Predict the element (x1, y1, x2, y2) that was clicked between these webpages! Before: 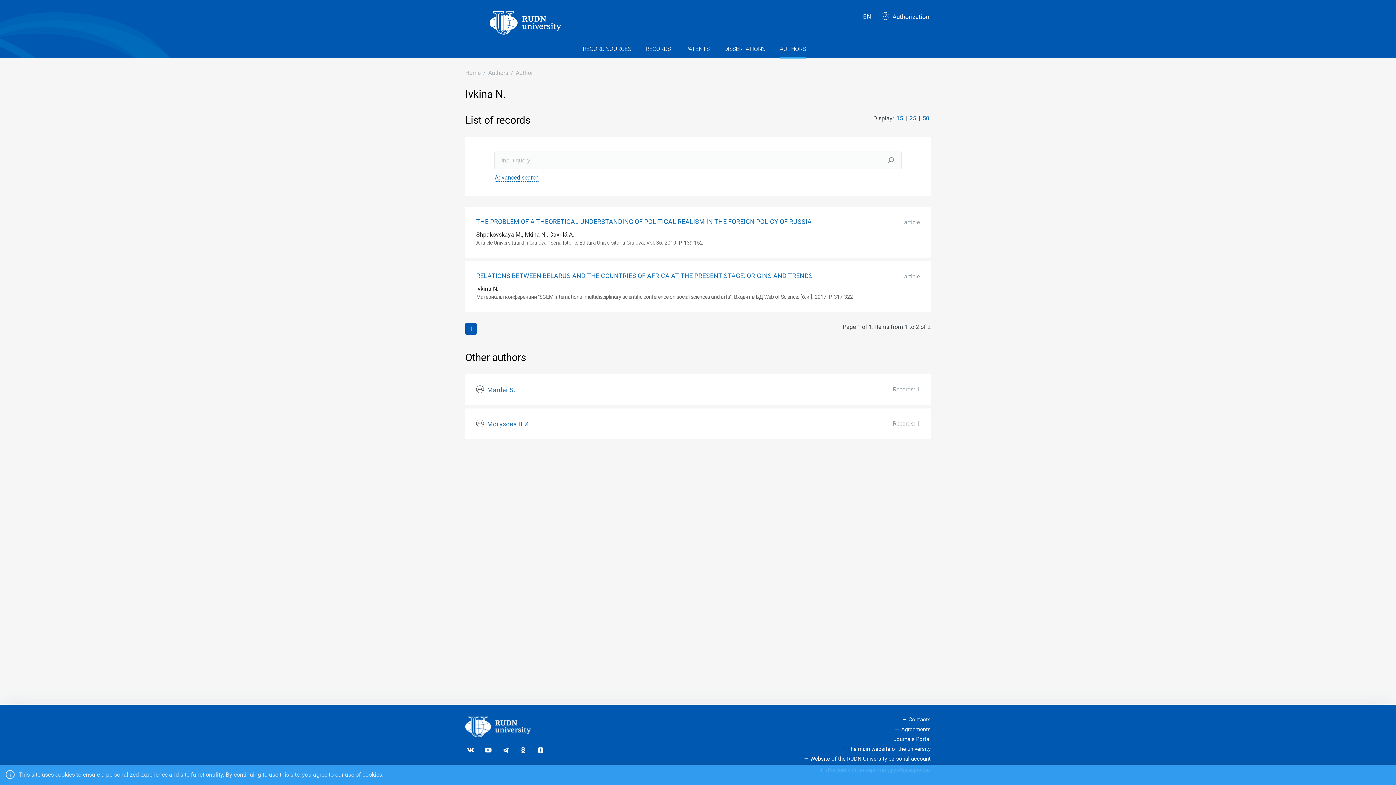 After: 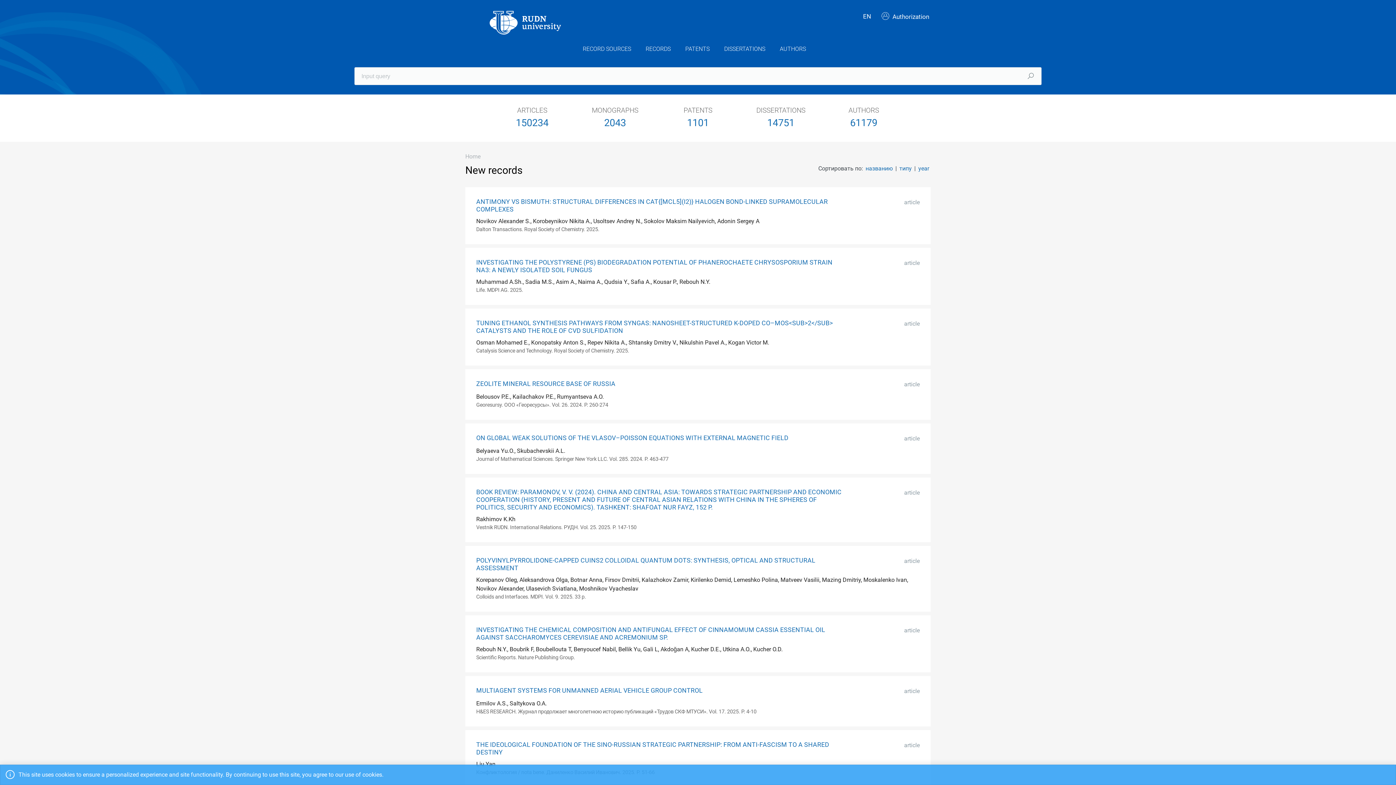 Action: bbox: (465, 10, 585, 34)